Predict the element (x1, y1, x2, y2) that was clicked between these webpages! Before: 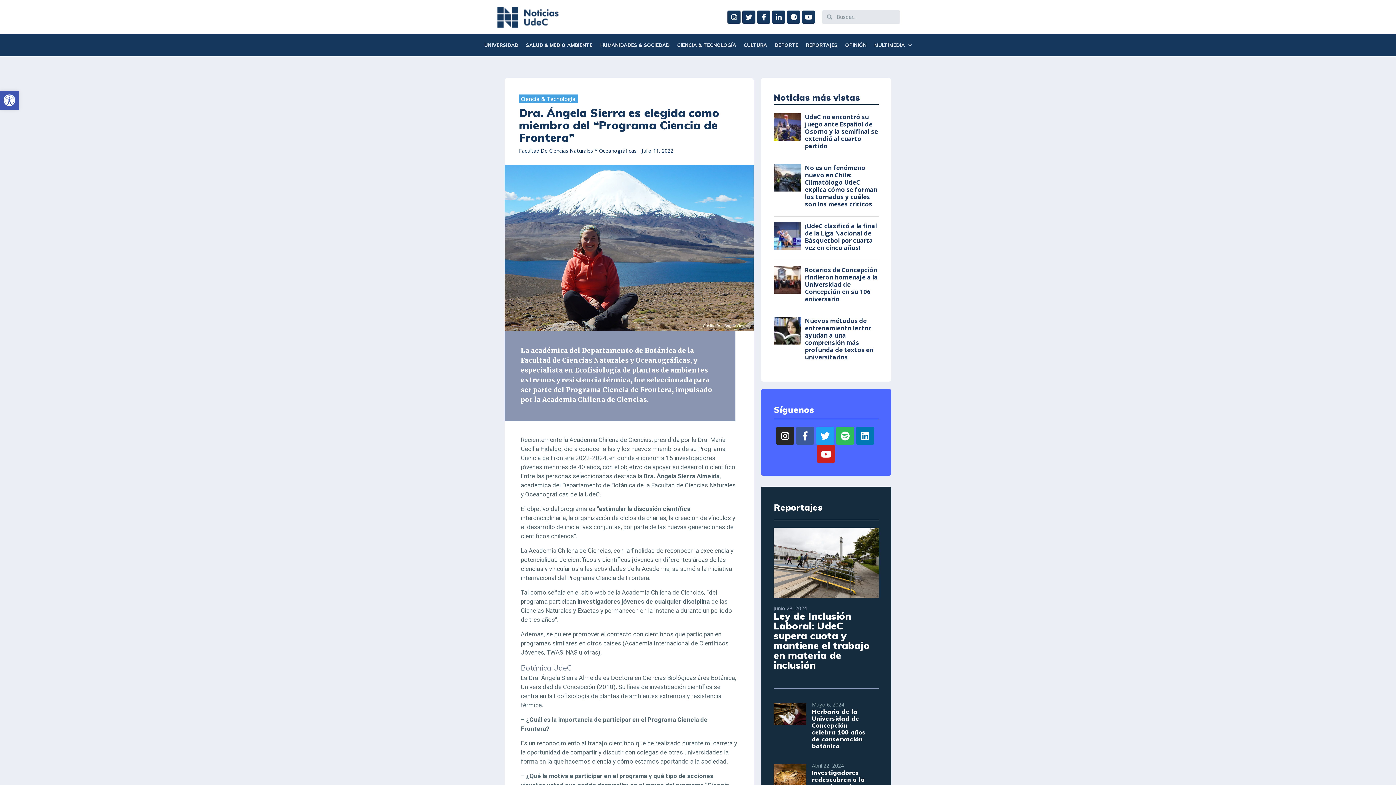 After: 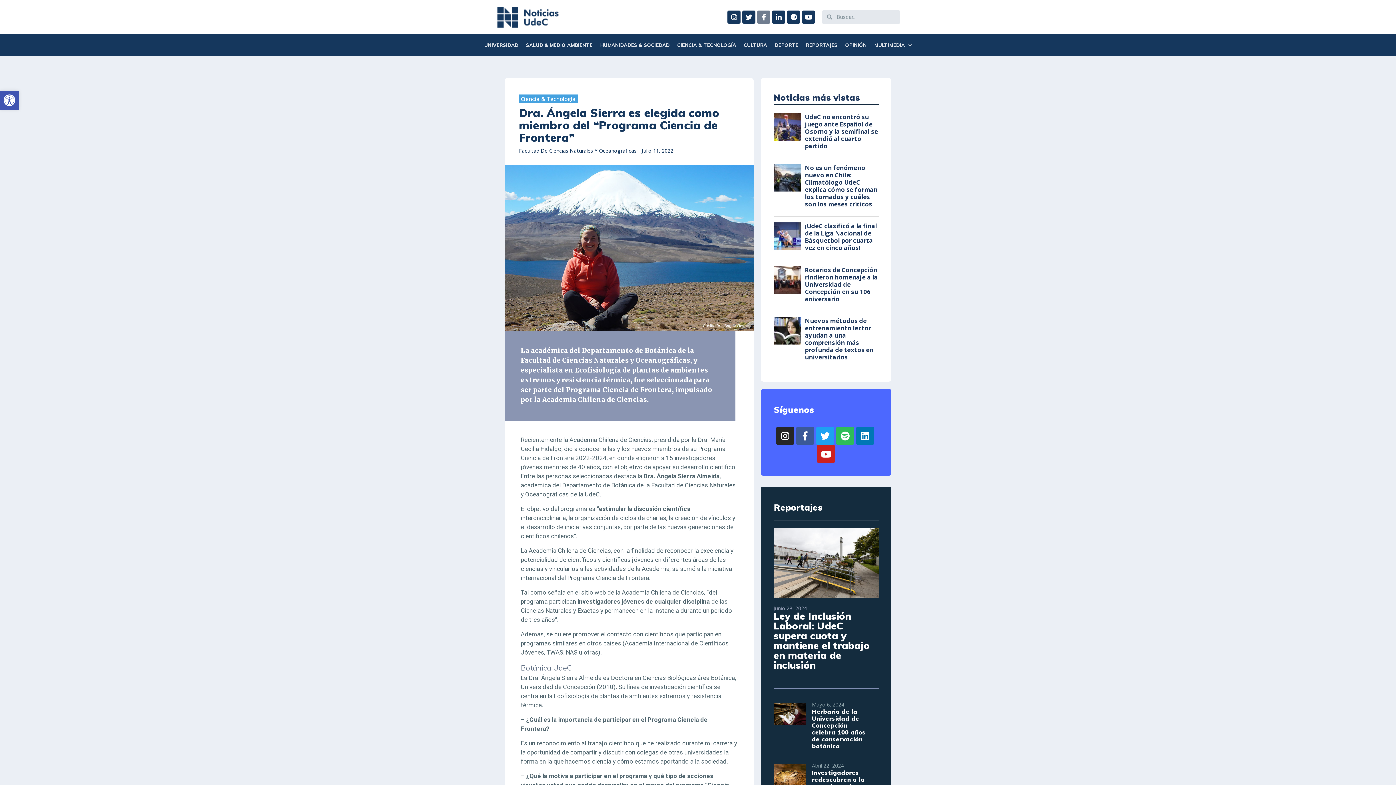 Action: label: Facebook-f bbox: (757, 10, 770, 23)